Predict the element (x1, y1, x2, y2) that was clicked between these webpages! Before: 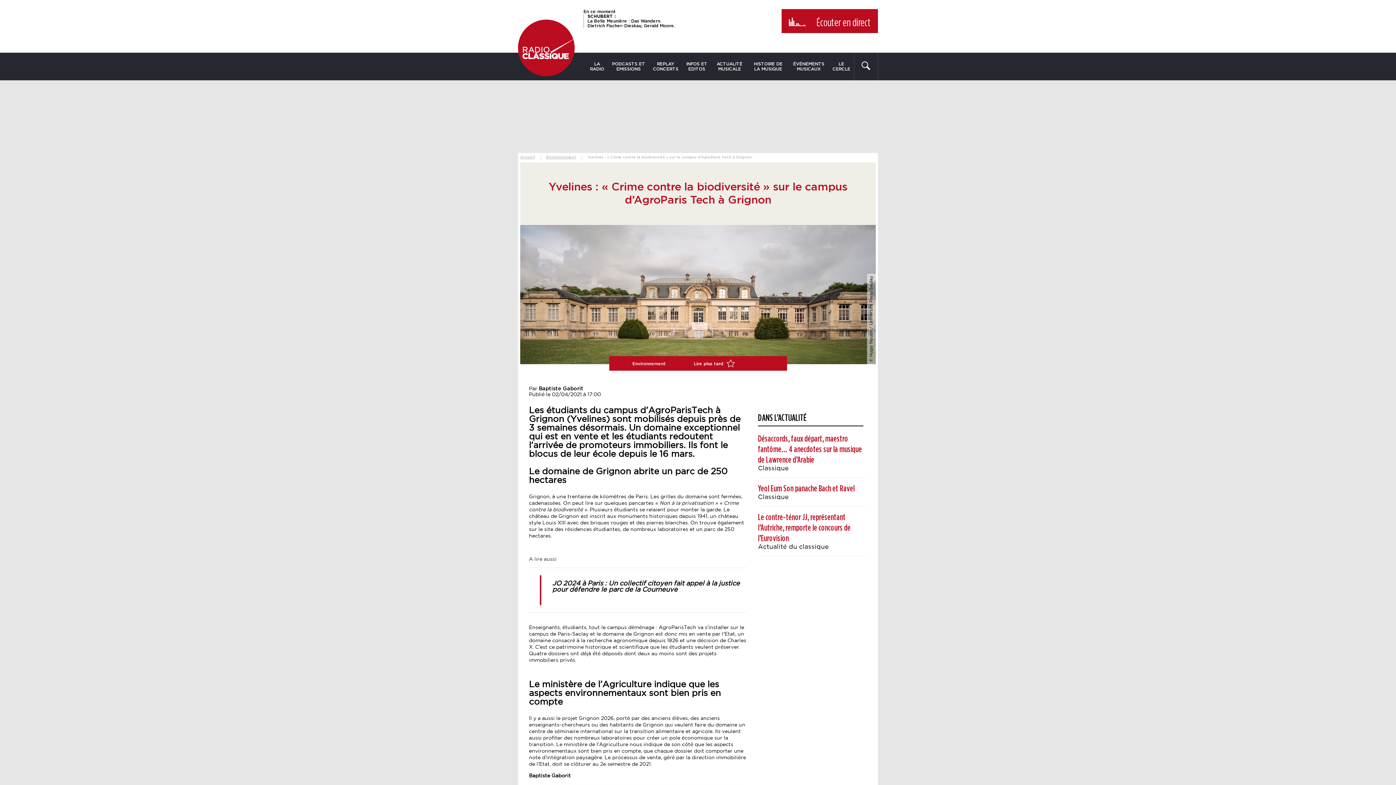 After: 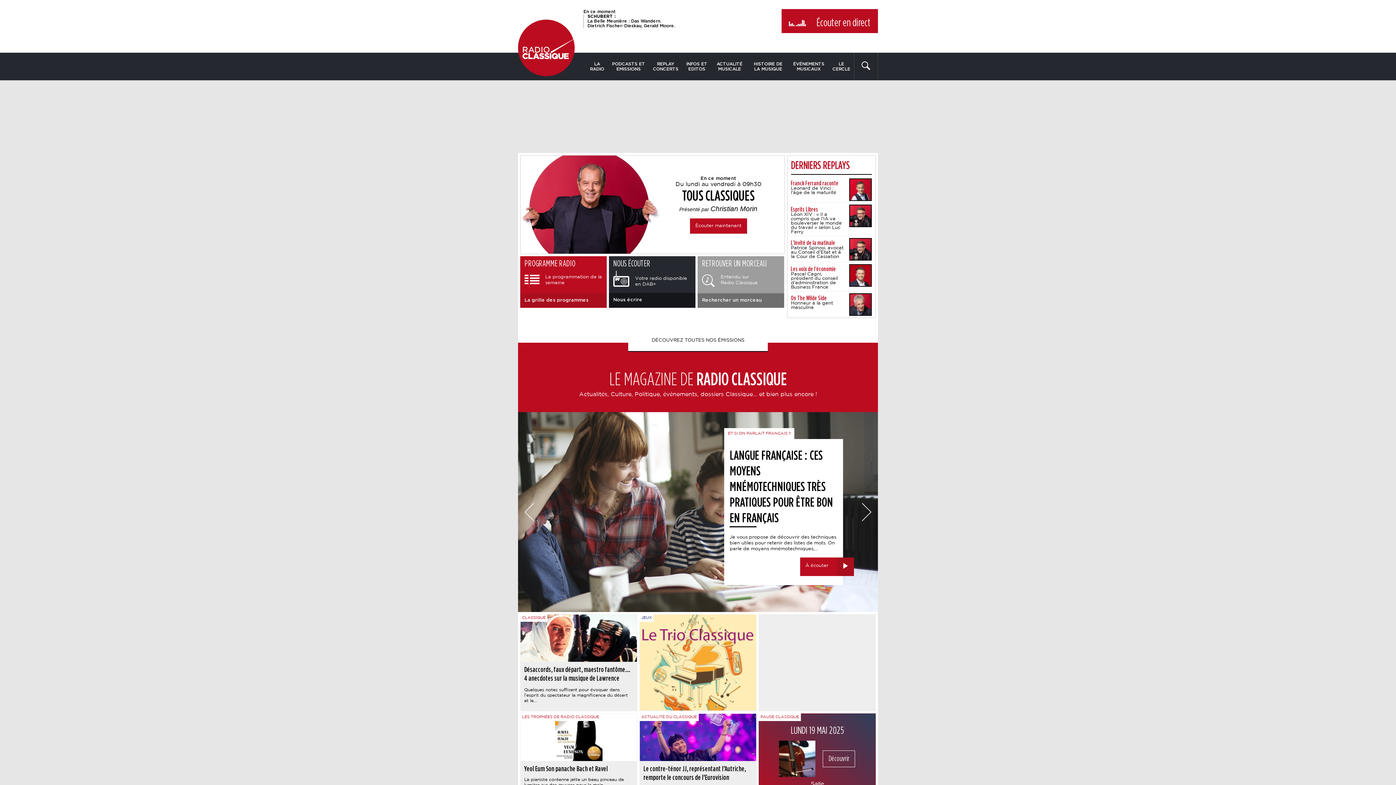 Action: label: Accueil bbox: (520, 155, 534, 159)